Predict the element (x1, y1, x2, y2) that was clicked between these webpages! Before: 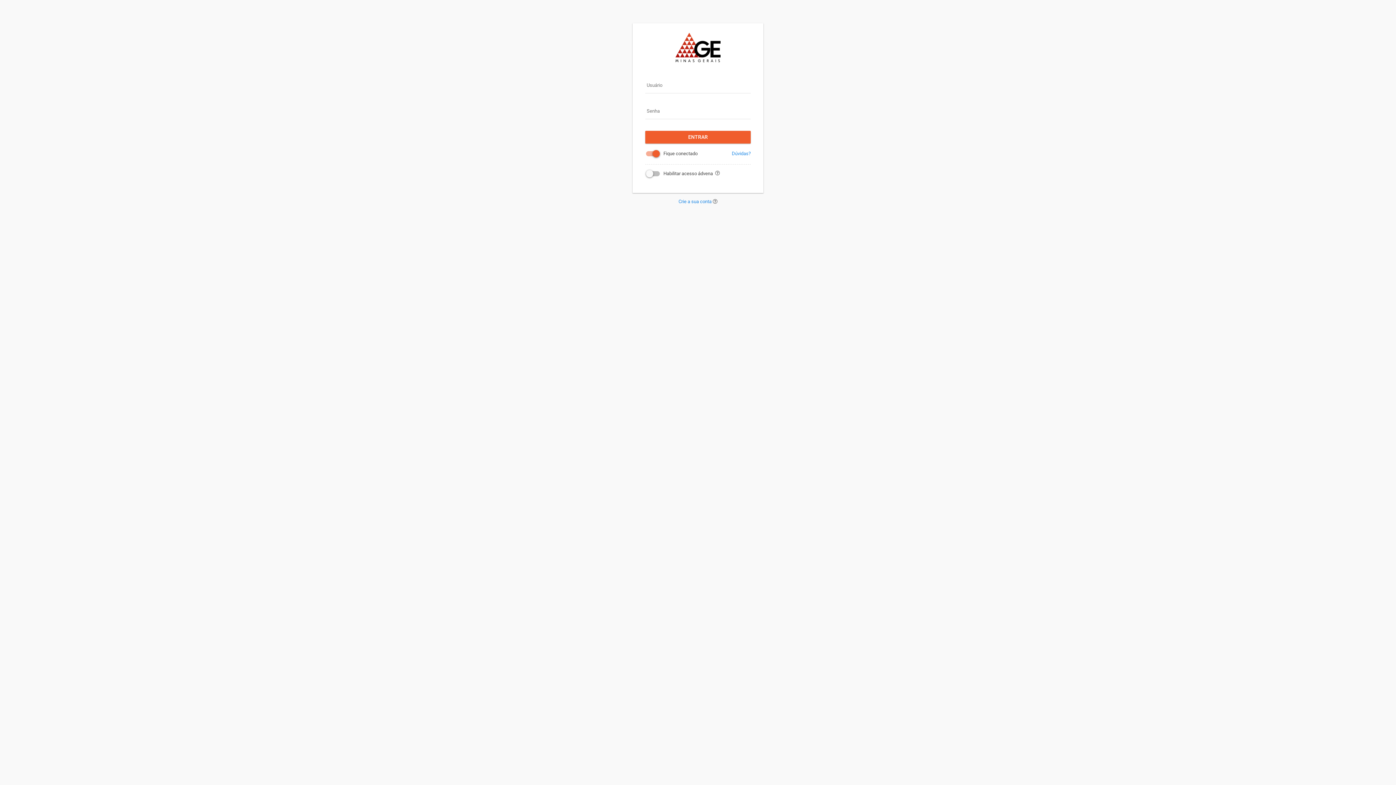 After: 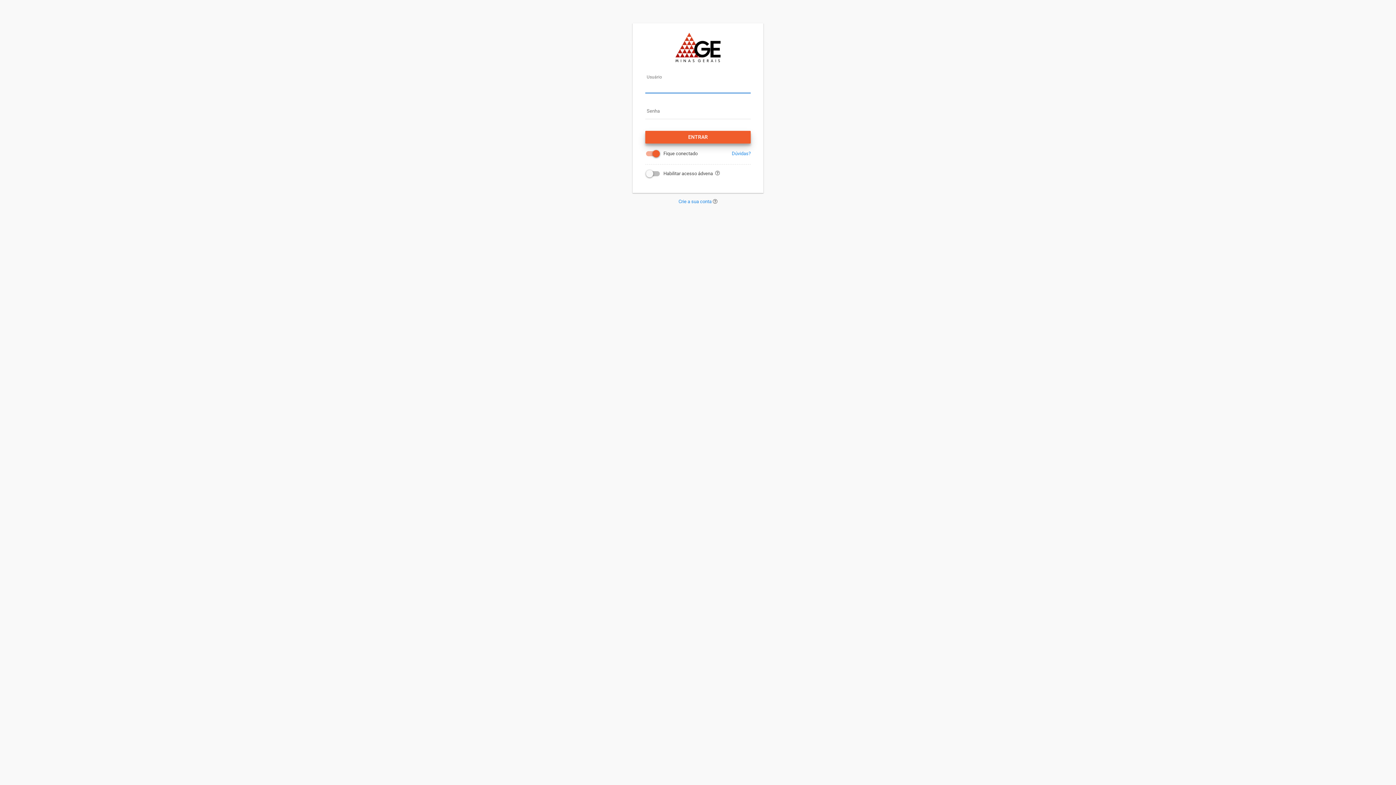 Action: bbox: (645, 130, 750, 143) label: ENTRAR